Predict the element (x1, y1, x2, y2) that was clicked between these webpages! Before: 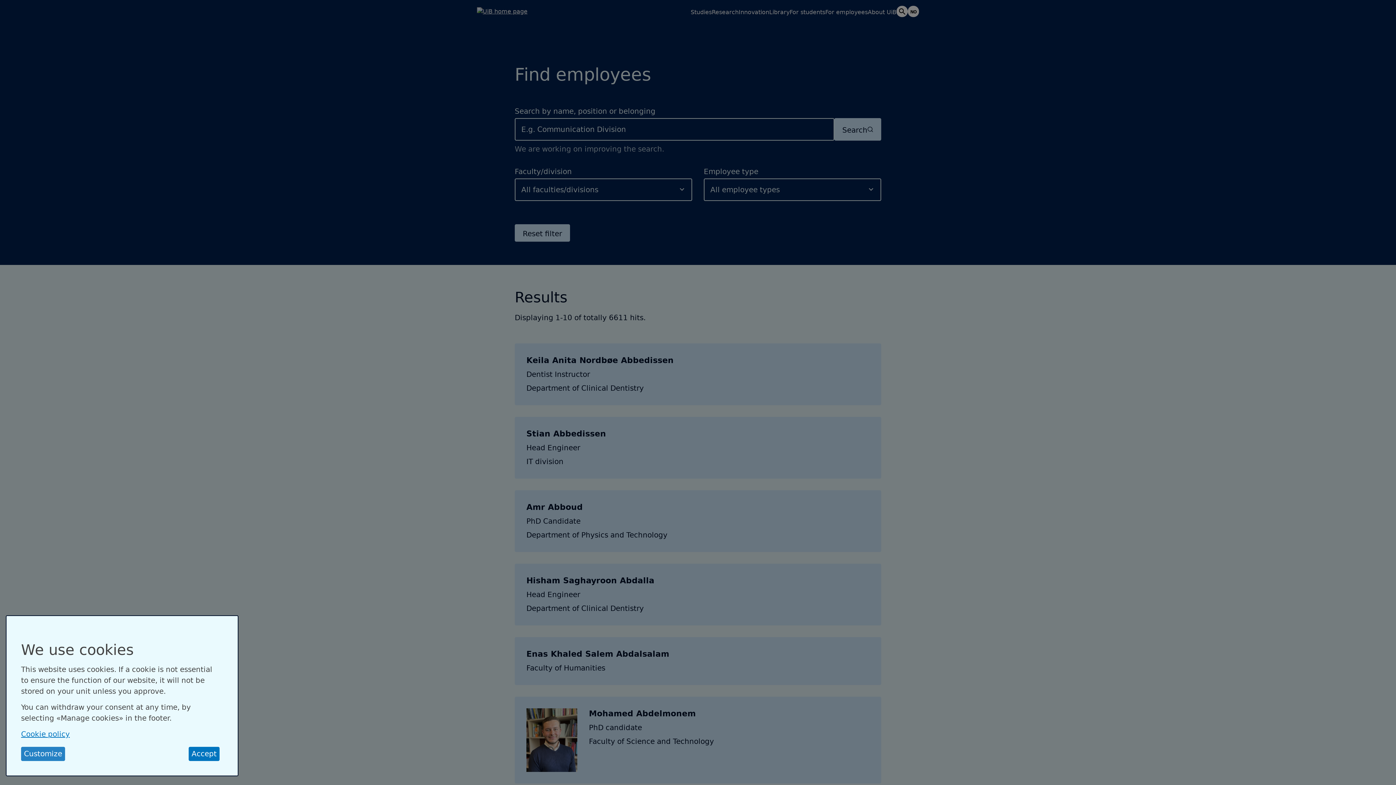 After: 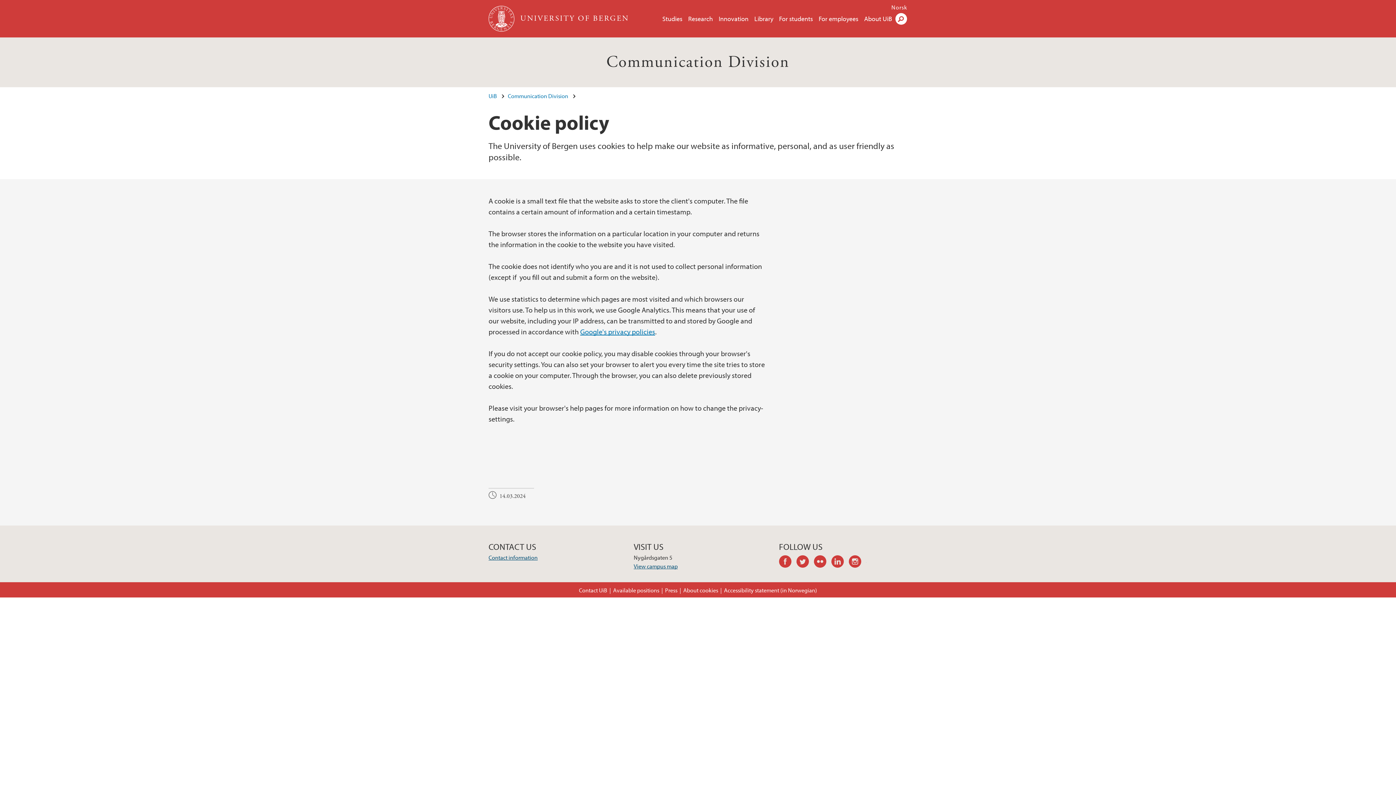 Action: bbox: (21, 730, 69, 738) label: Cookie policy